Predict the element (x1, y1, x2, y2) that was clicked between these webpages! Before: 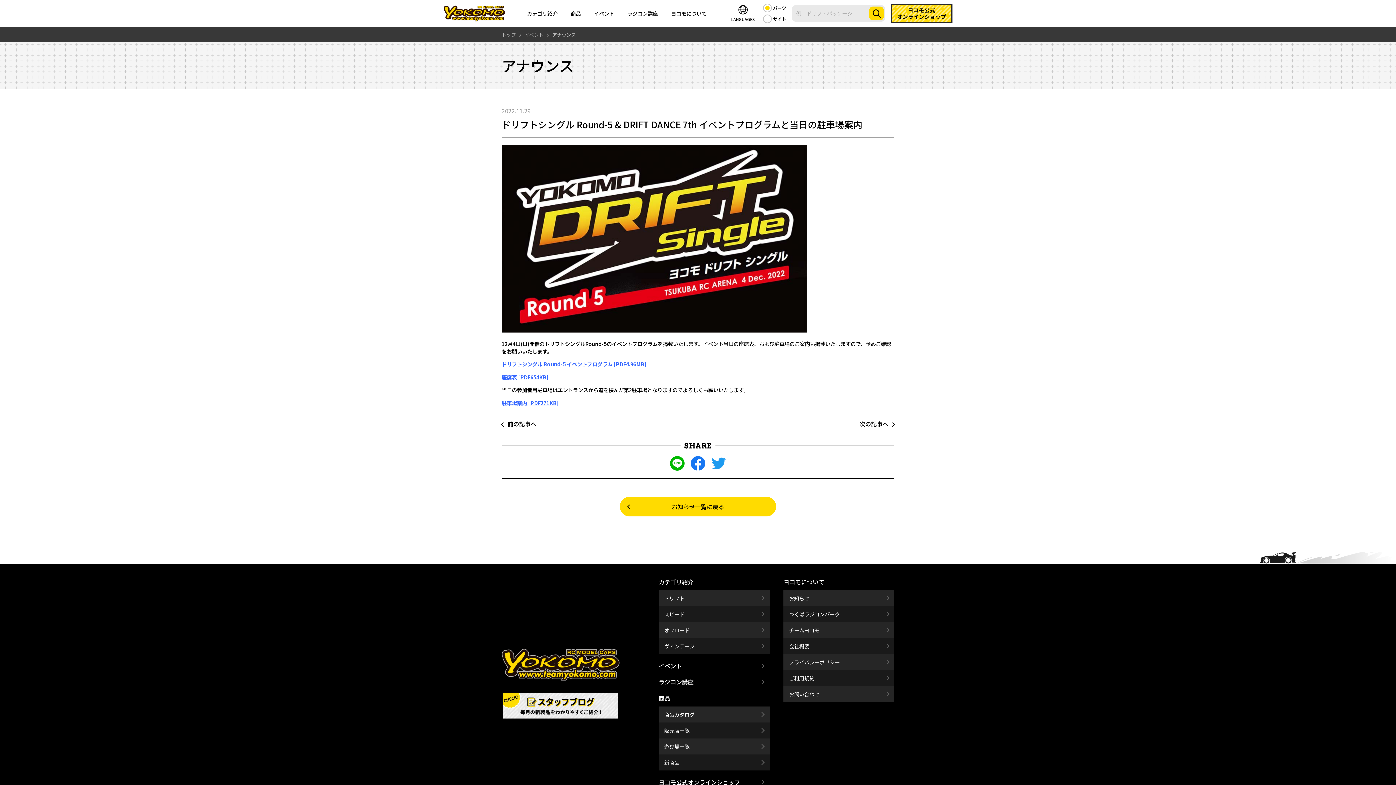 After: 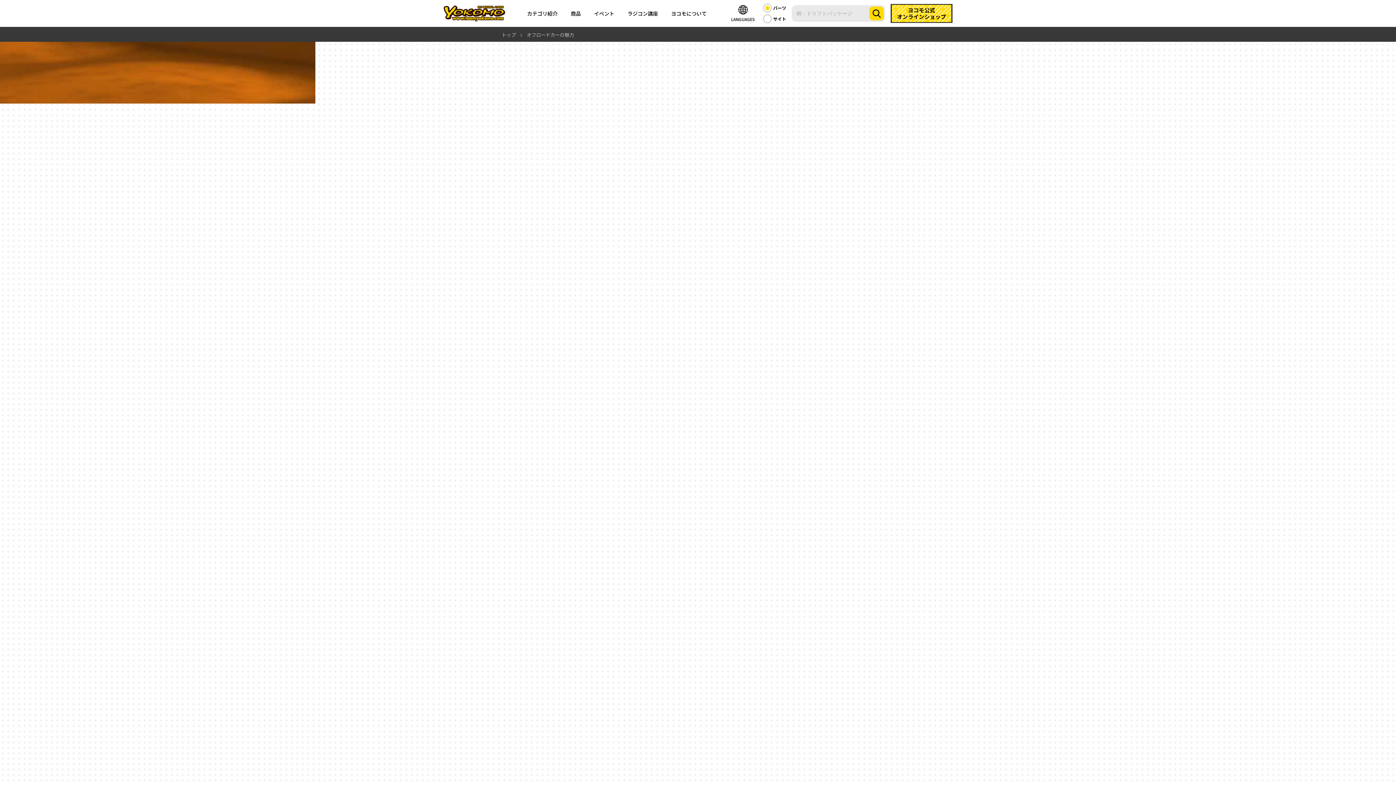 Action: label: オフロード bbox: (658, 622, 769, 638)